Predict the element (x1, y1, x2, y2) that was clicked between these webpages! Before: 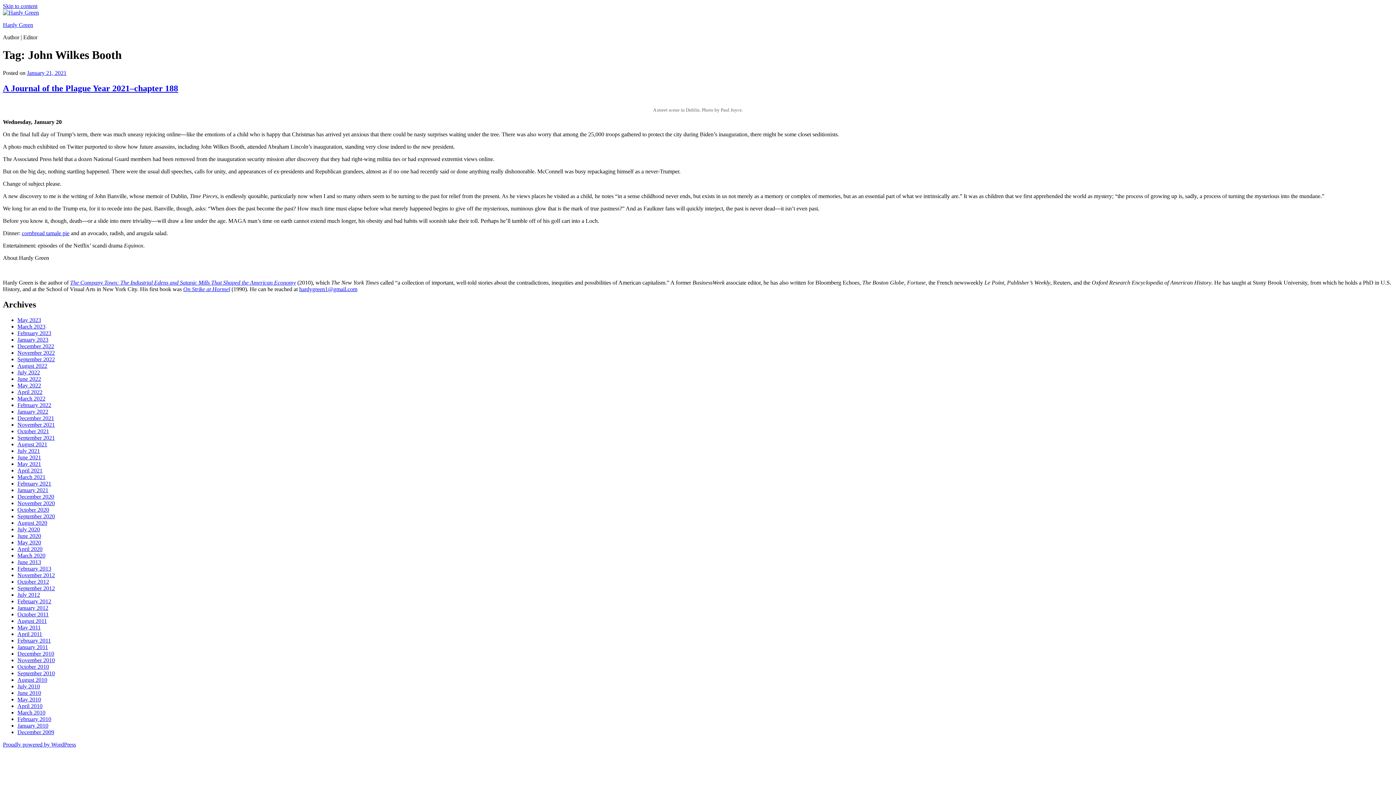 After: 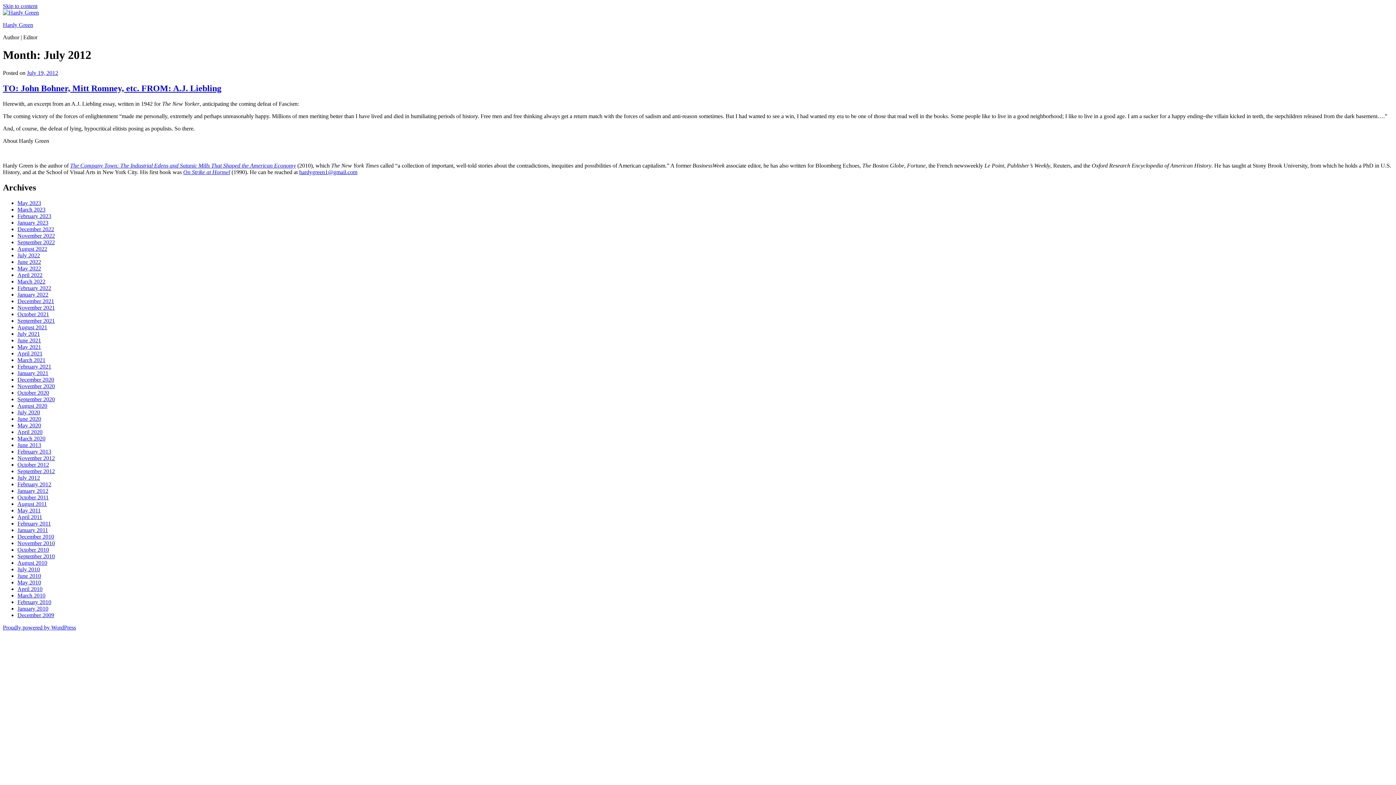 Action: label: July 2012 bbox: (17, 591, 40, 598)